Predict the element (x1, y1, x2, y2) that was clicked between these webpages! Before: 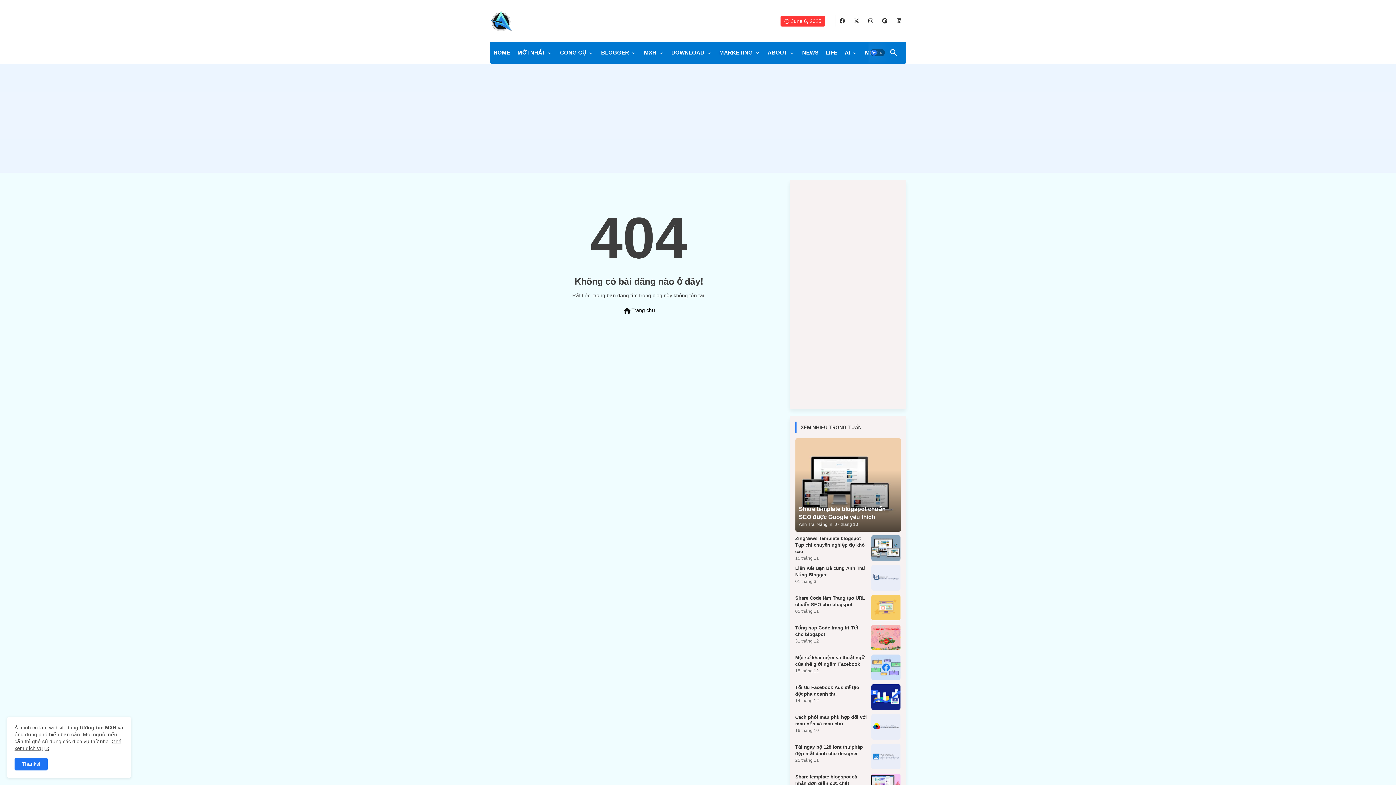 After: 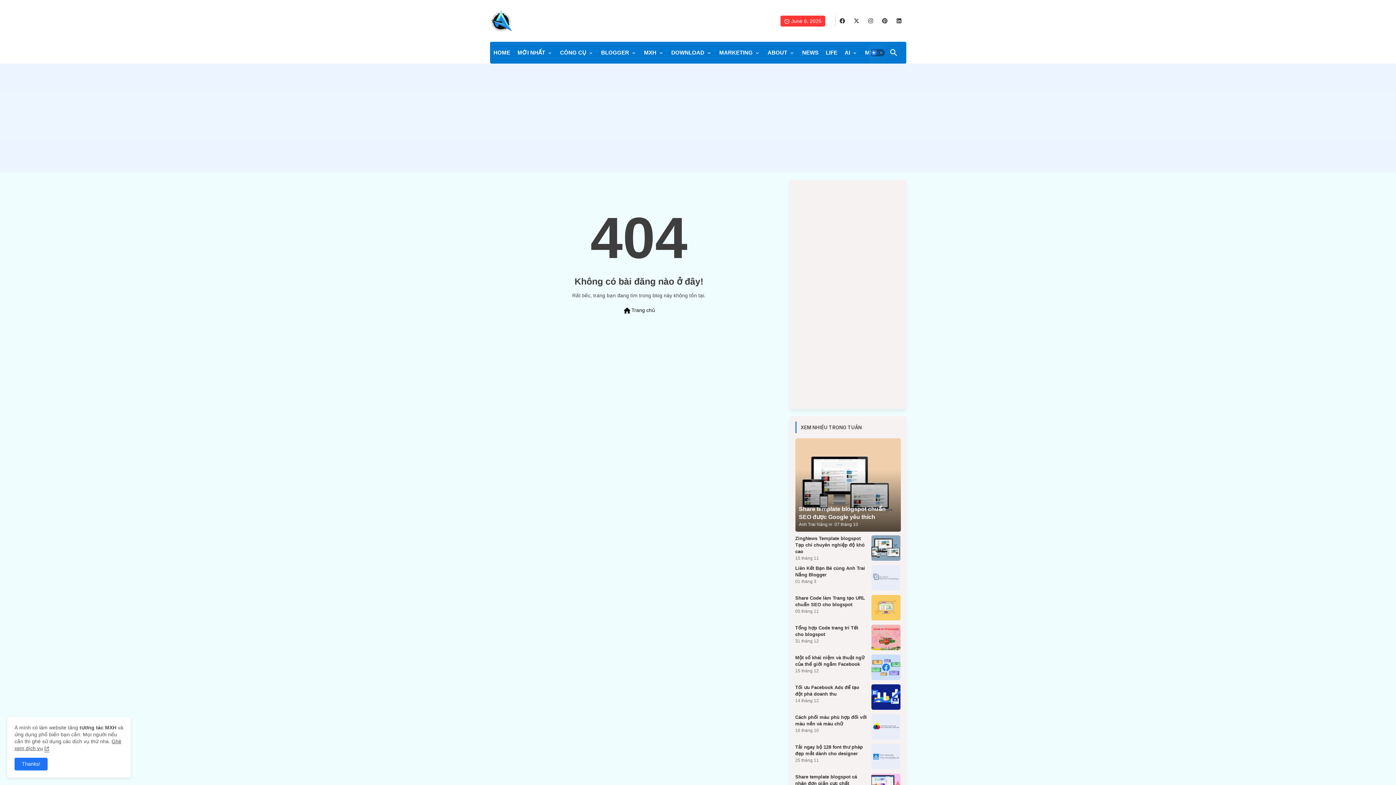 Action: bbox: (894, 15, 903, 26) label: buttons